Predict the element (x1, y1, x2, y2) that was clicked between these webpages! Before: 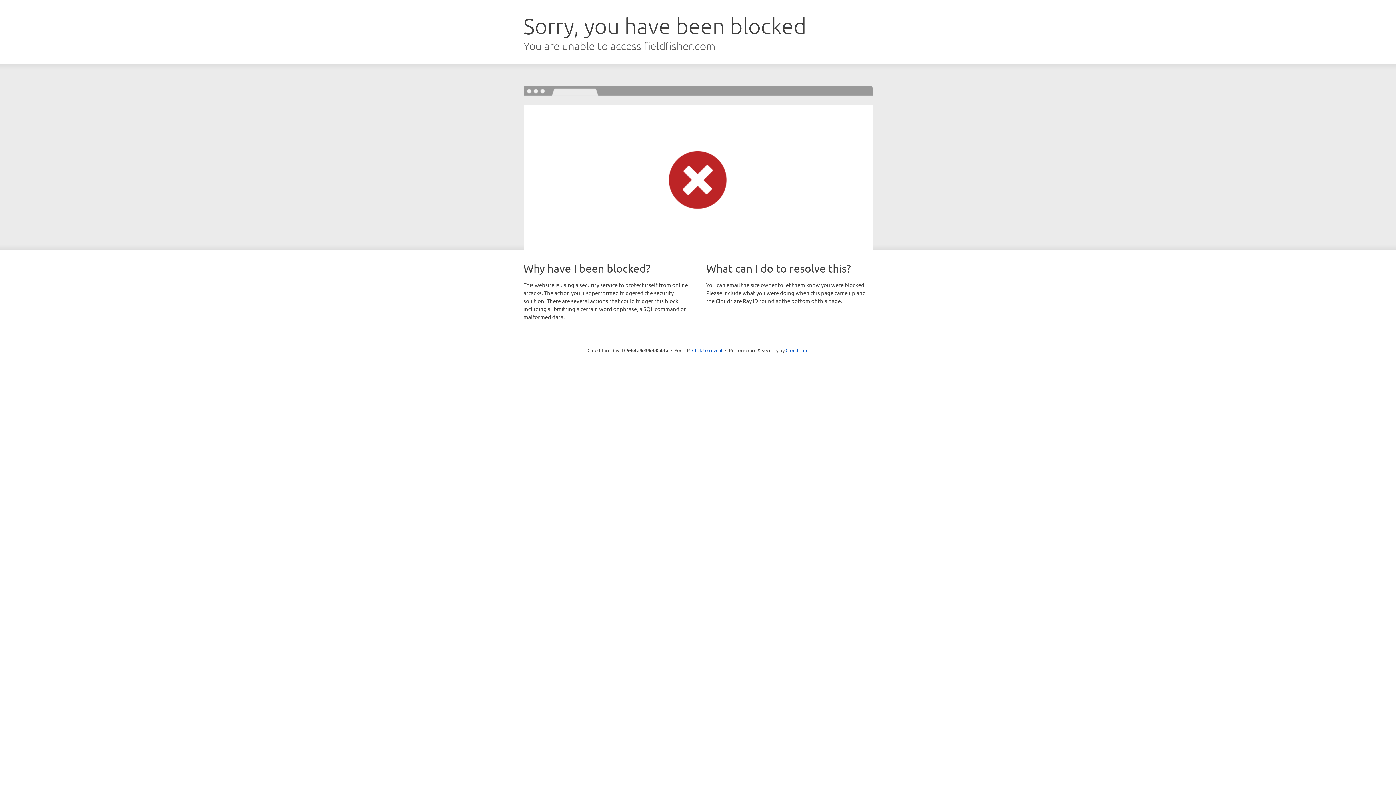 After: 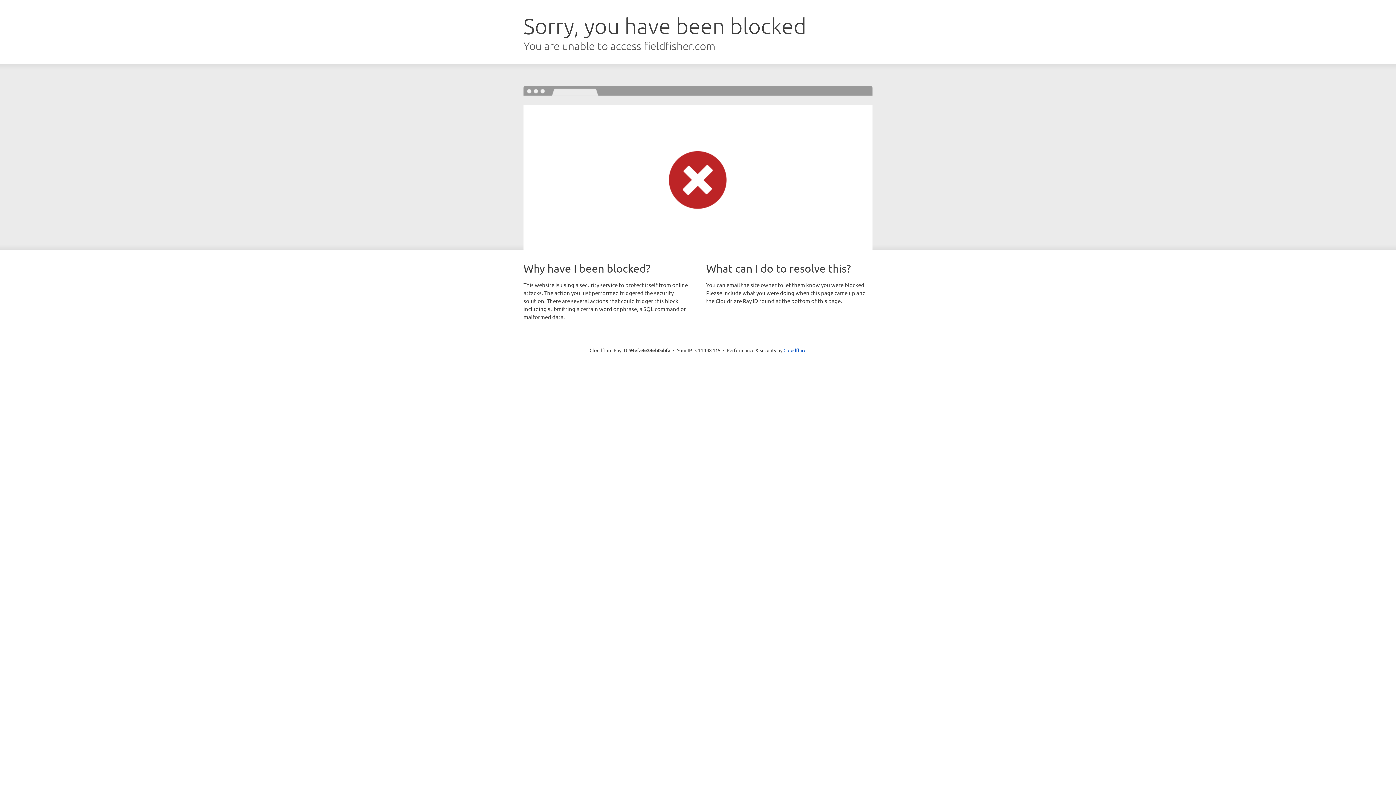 Action: label: Click to reveal bbox: (692, 346, 722, 353)